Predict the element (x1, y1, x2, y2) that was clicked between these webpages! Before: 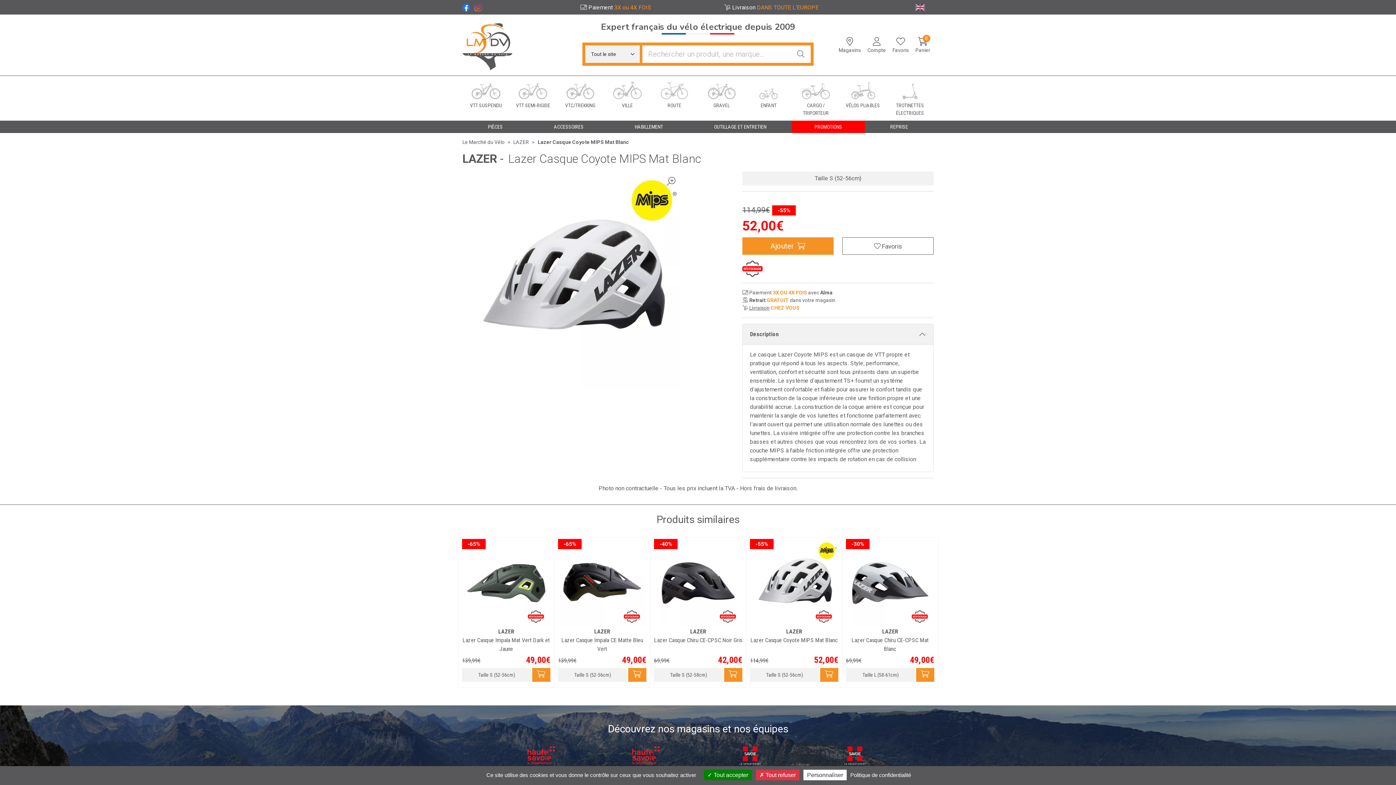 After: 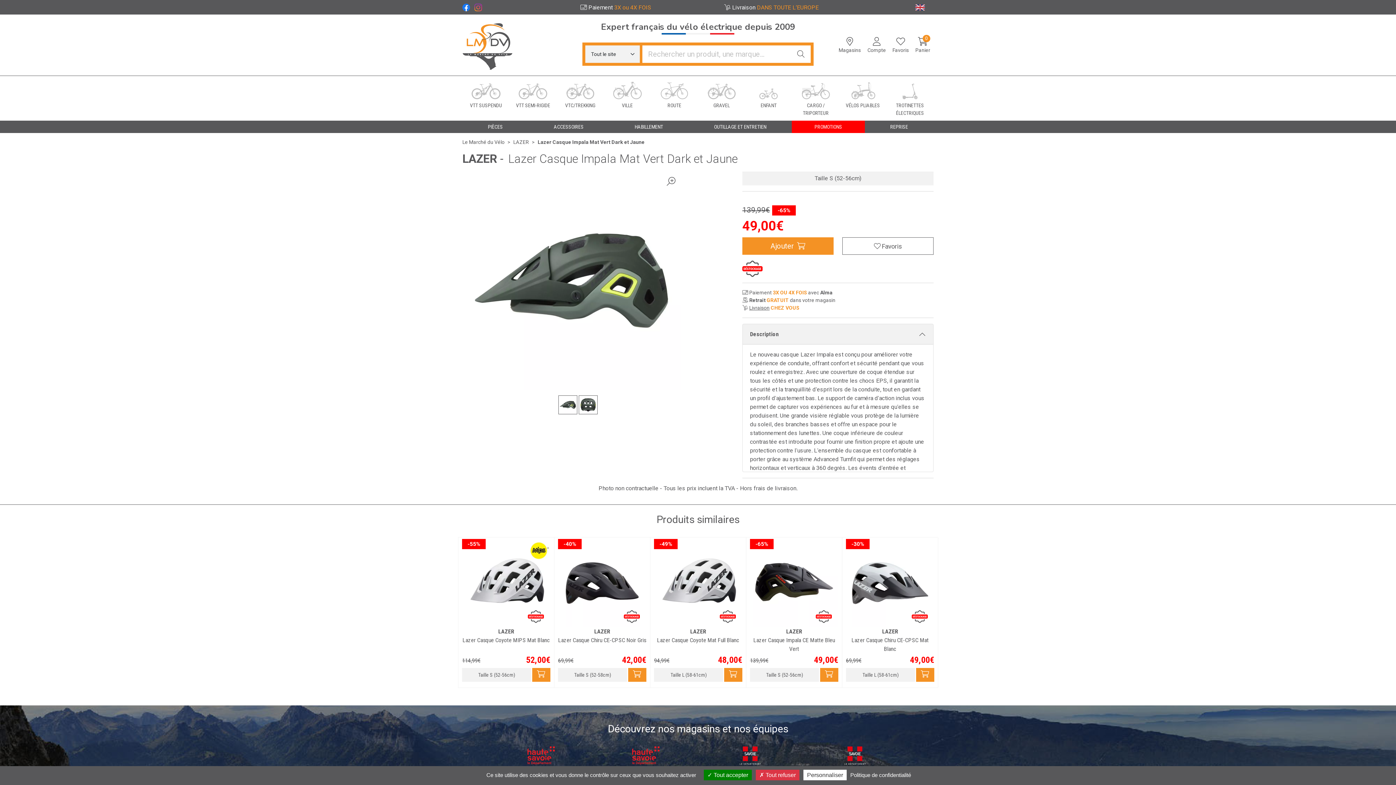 Action: bbox: (462, 539, 550, 627) label: -65%